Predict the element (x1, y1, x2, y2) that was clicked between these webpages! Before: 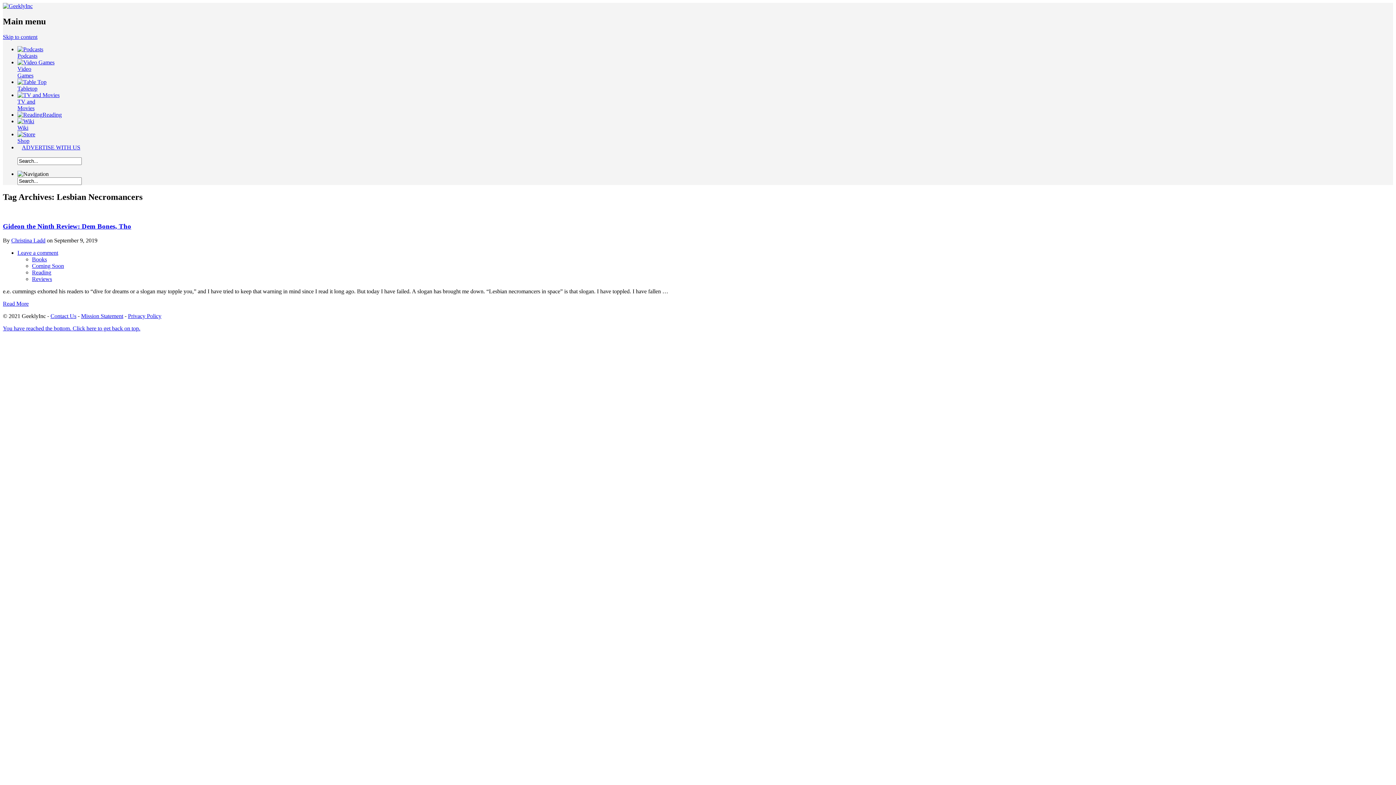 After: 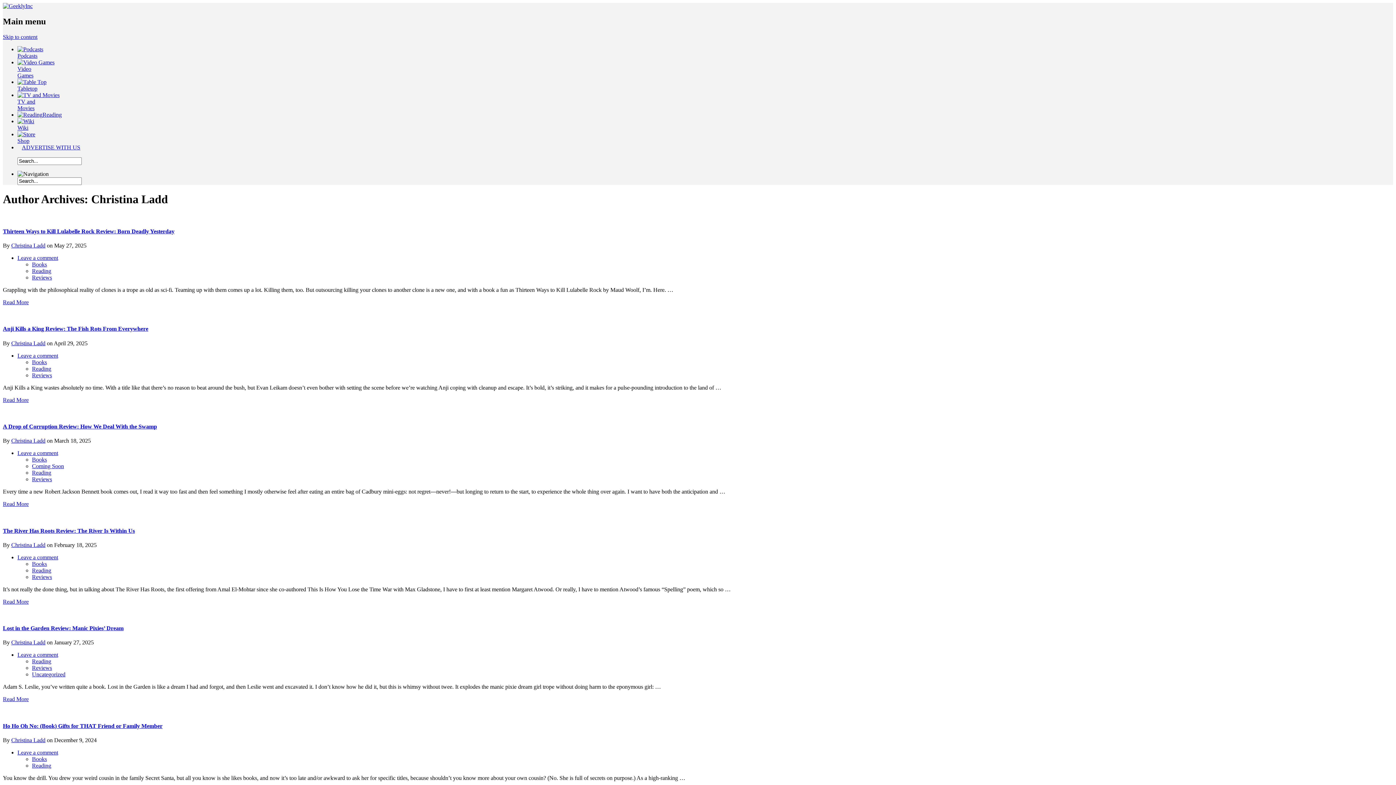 Action: label: Christina Ladd bbox: (11, 237, 45, 243)